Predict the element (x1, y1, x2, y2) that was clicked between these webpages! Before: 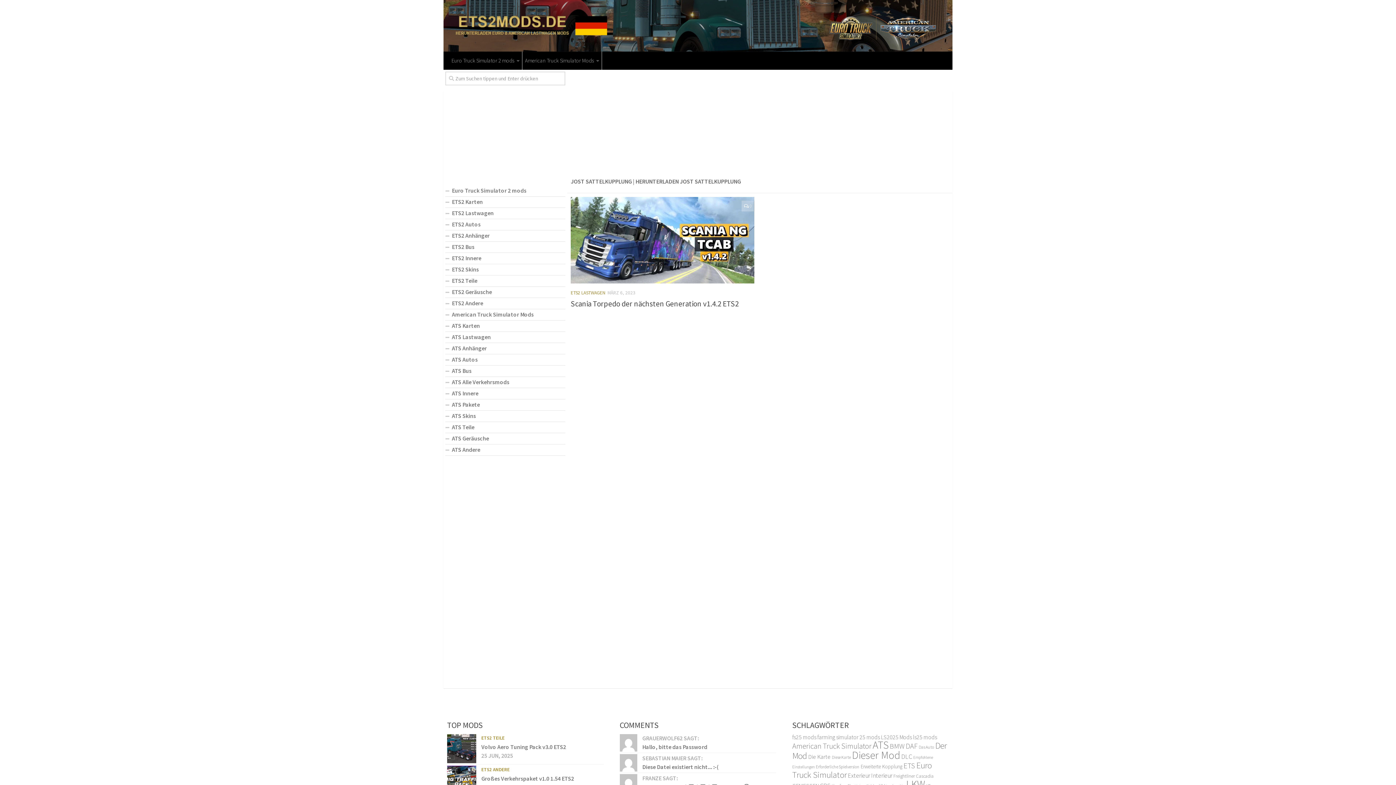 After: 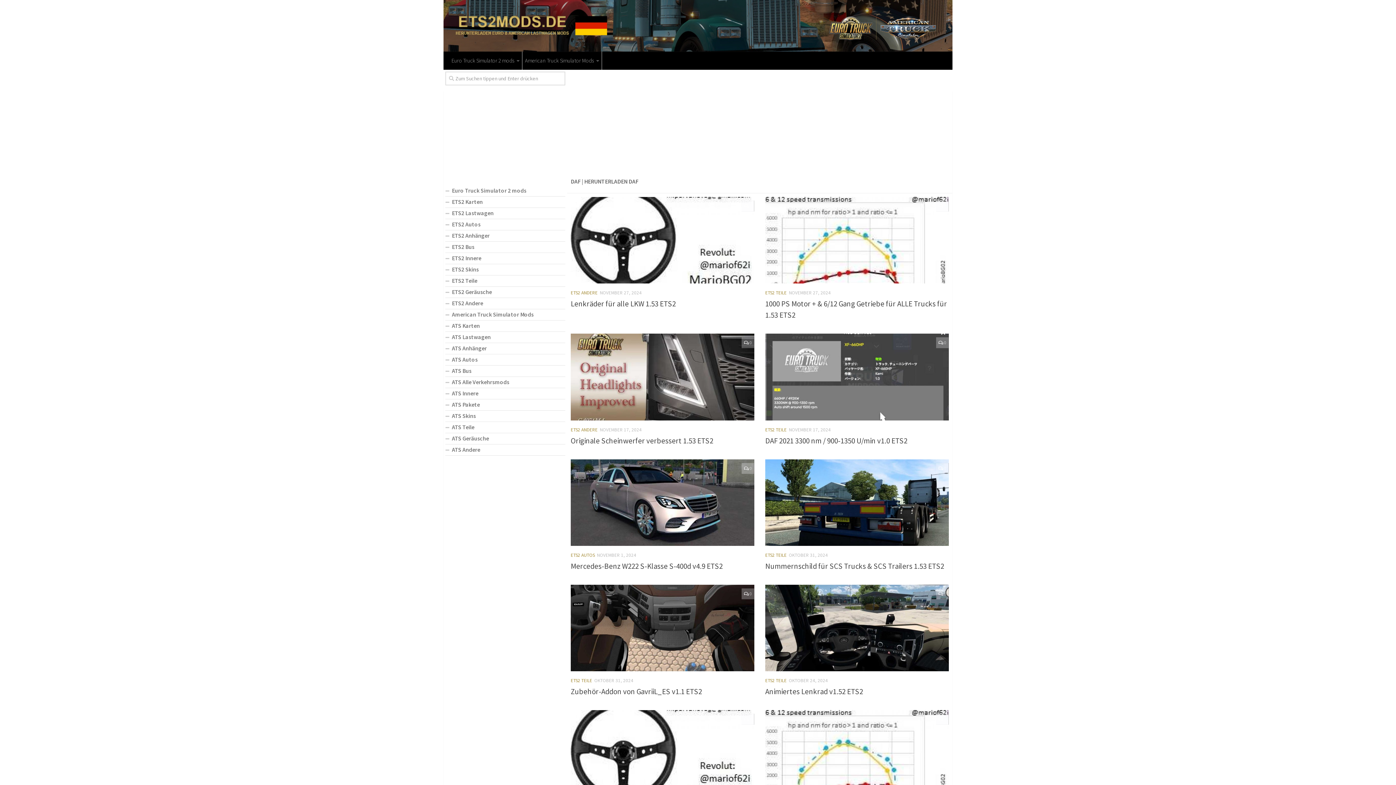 Action: label: DAF (345 Einträge) bbox: (905, 741, 917, 750)